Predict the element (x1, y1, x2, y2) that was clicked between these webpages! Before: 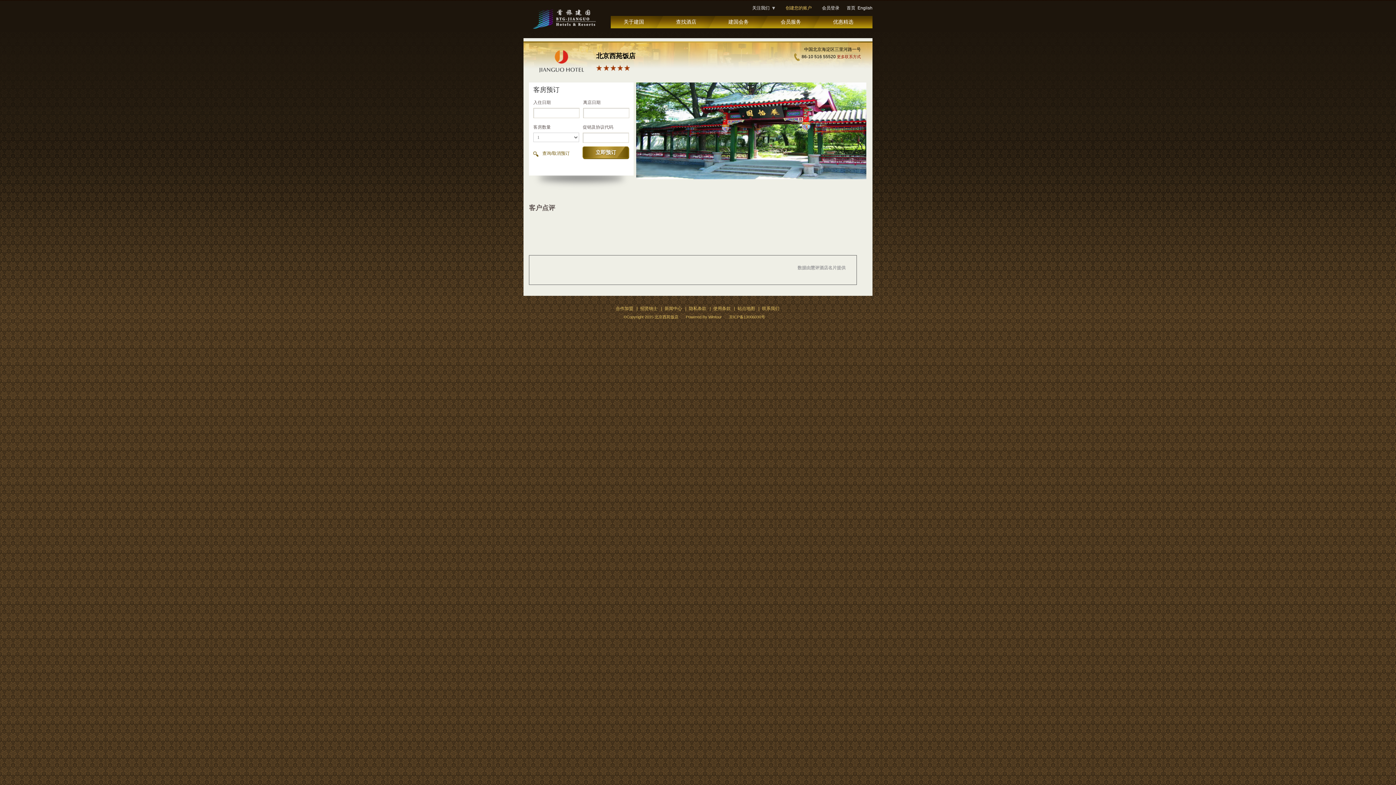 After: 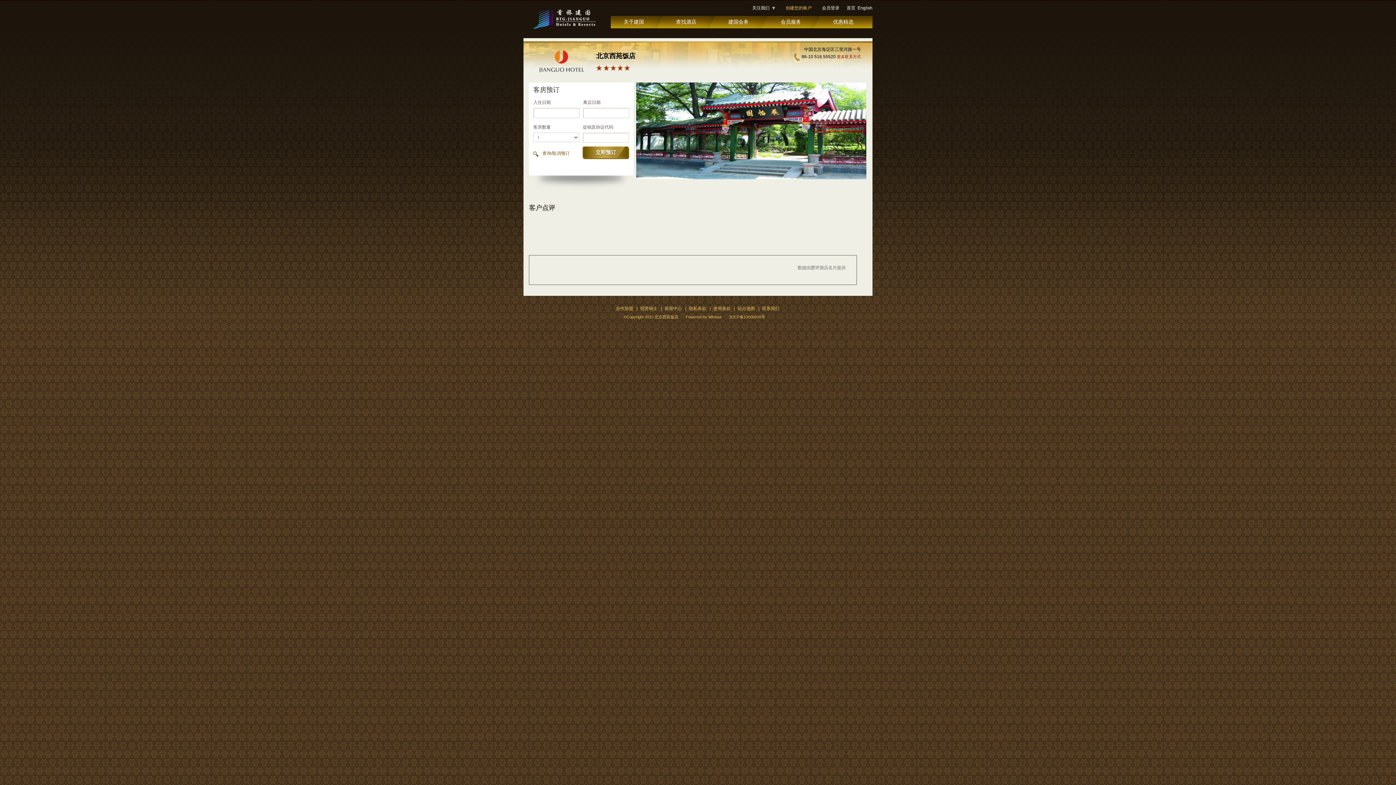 Action: bbox: (686, 306, 709, 311) label: 隐私条款